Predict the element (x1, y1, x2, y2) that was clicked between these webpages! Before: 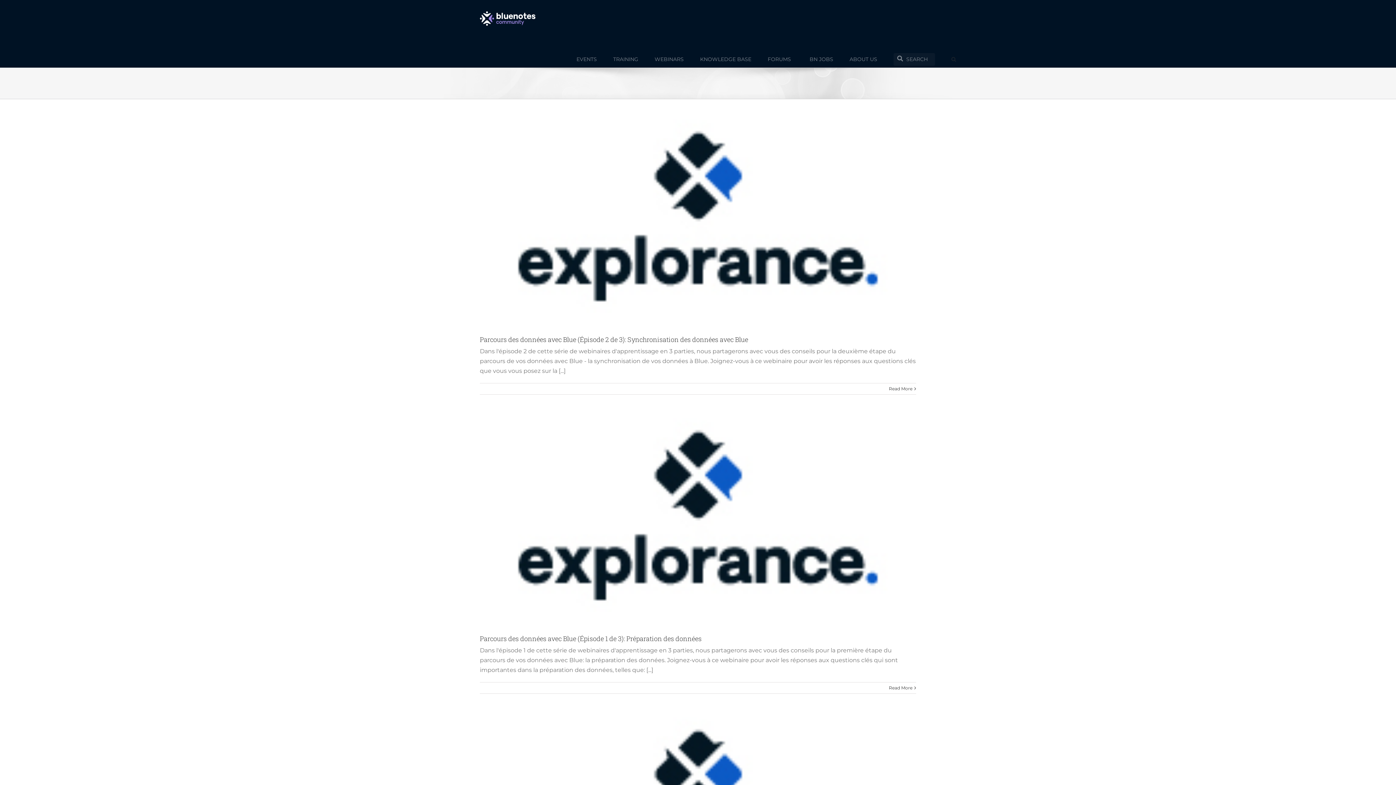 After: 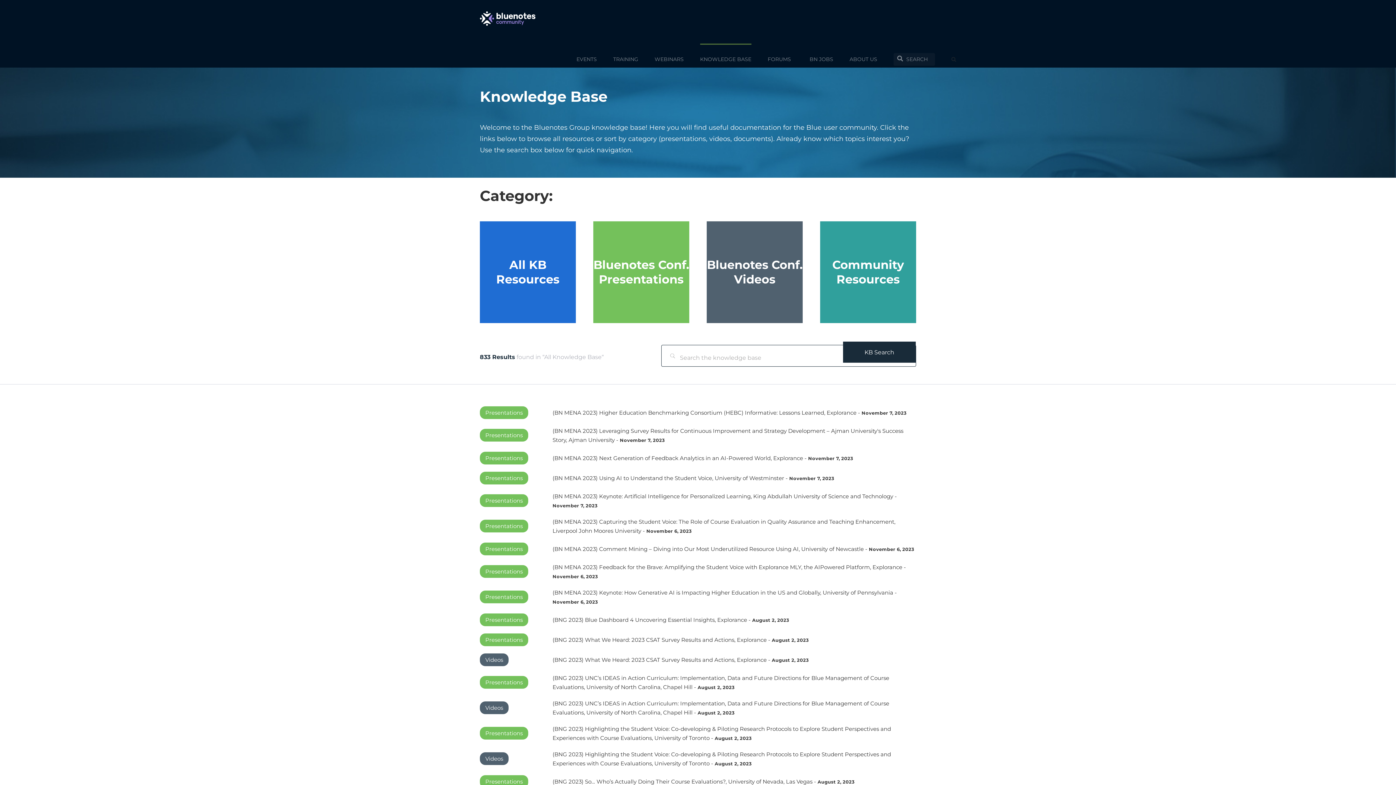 Action: bbox: (700, 43, 751, 74) label: KNOWLEDGE BASE